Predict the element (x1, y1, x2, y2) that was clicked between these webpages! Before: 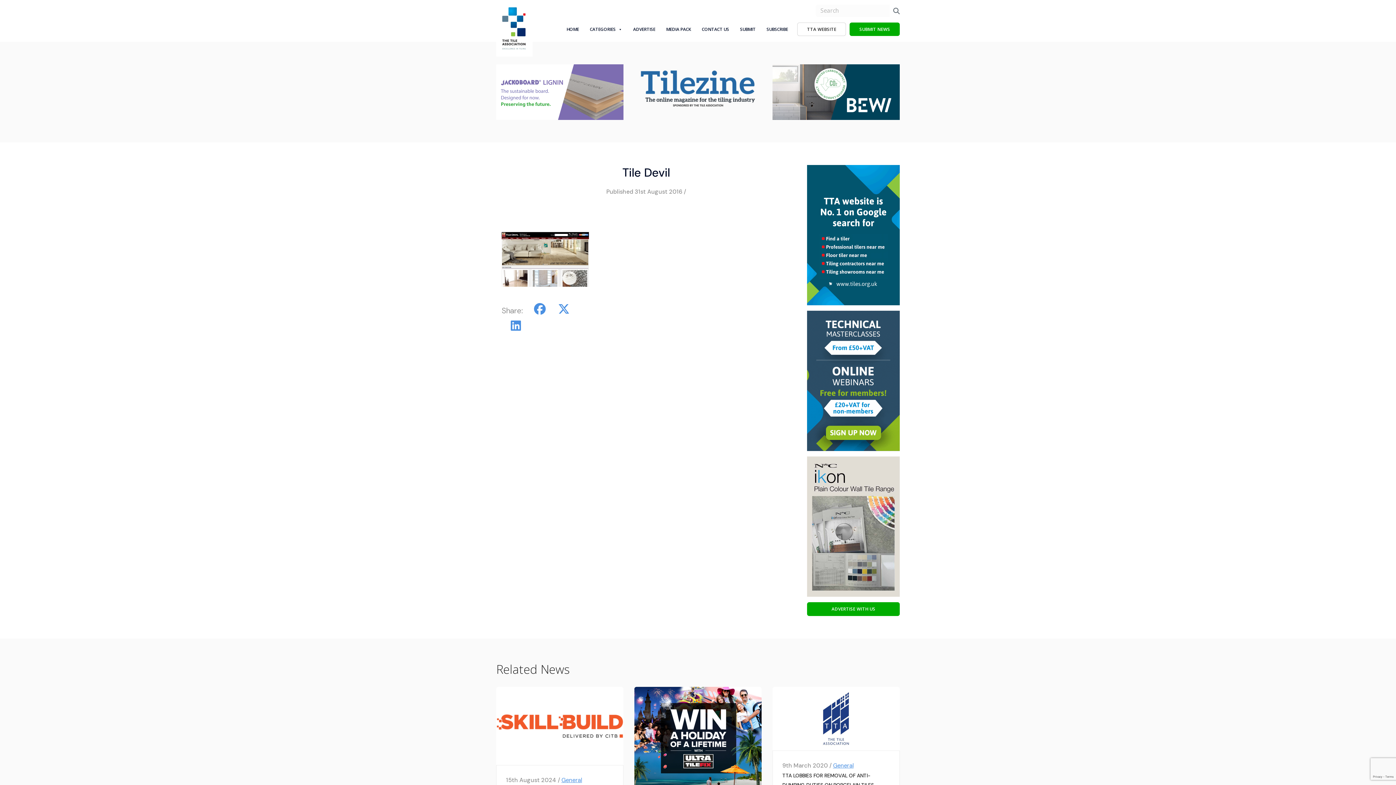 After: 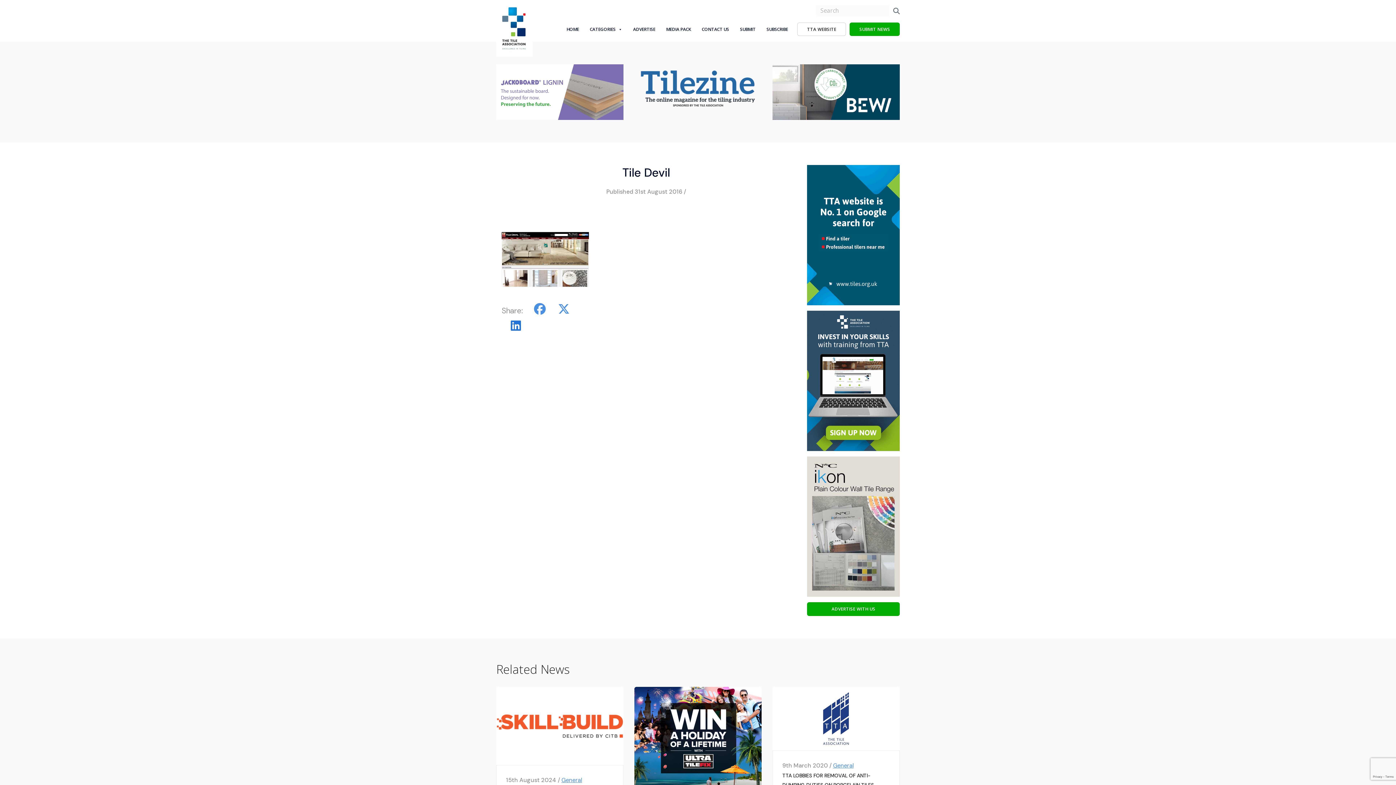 Action: bbox: (510, 318, 521, 333)